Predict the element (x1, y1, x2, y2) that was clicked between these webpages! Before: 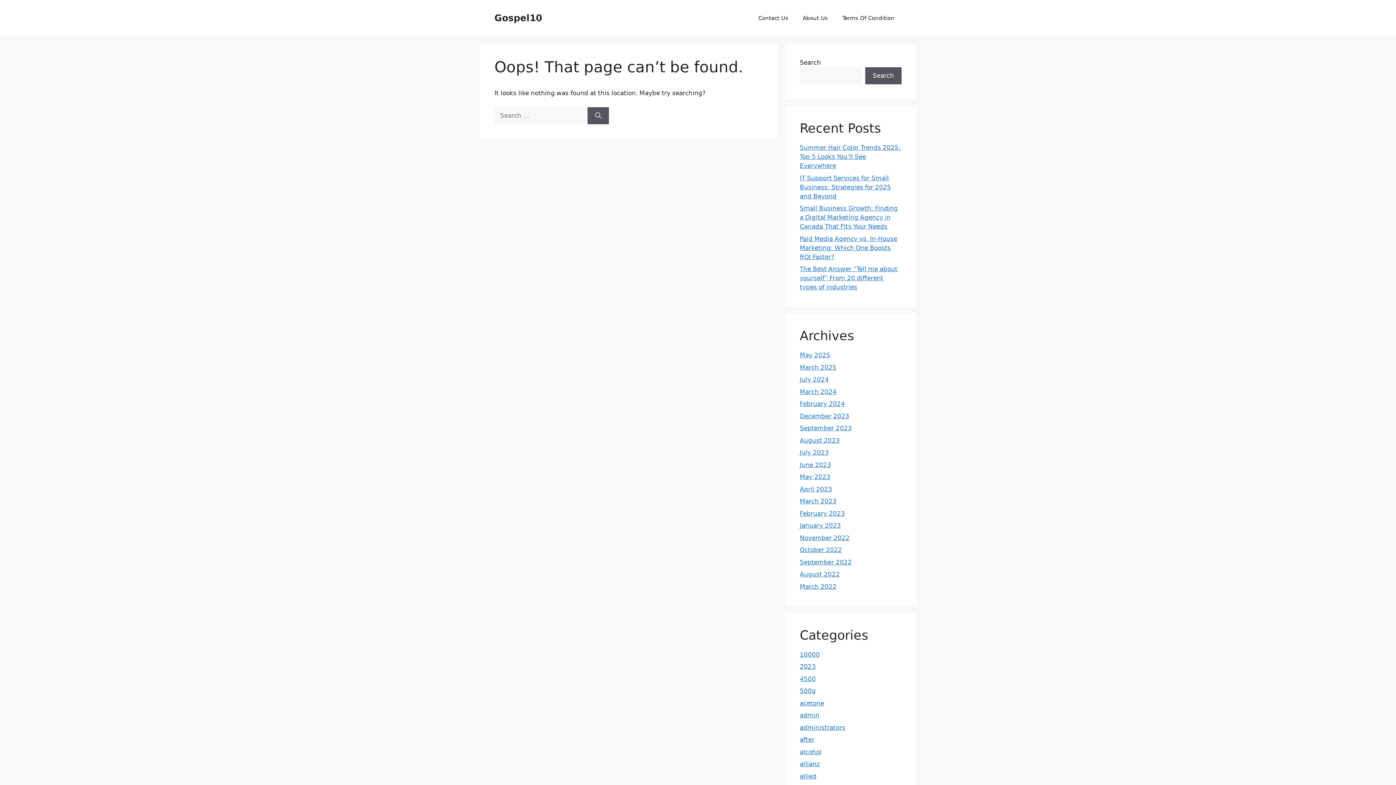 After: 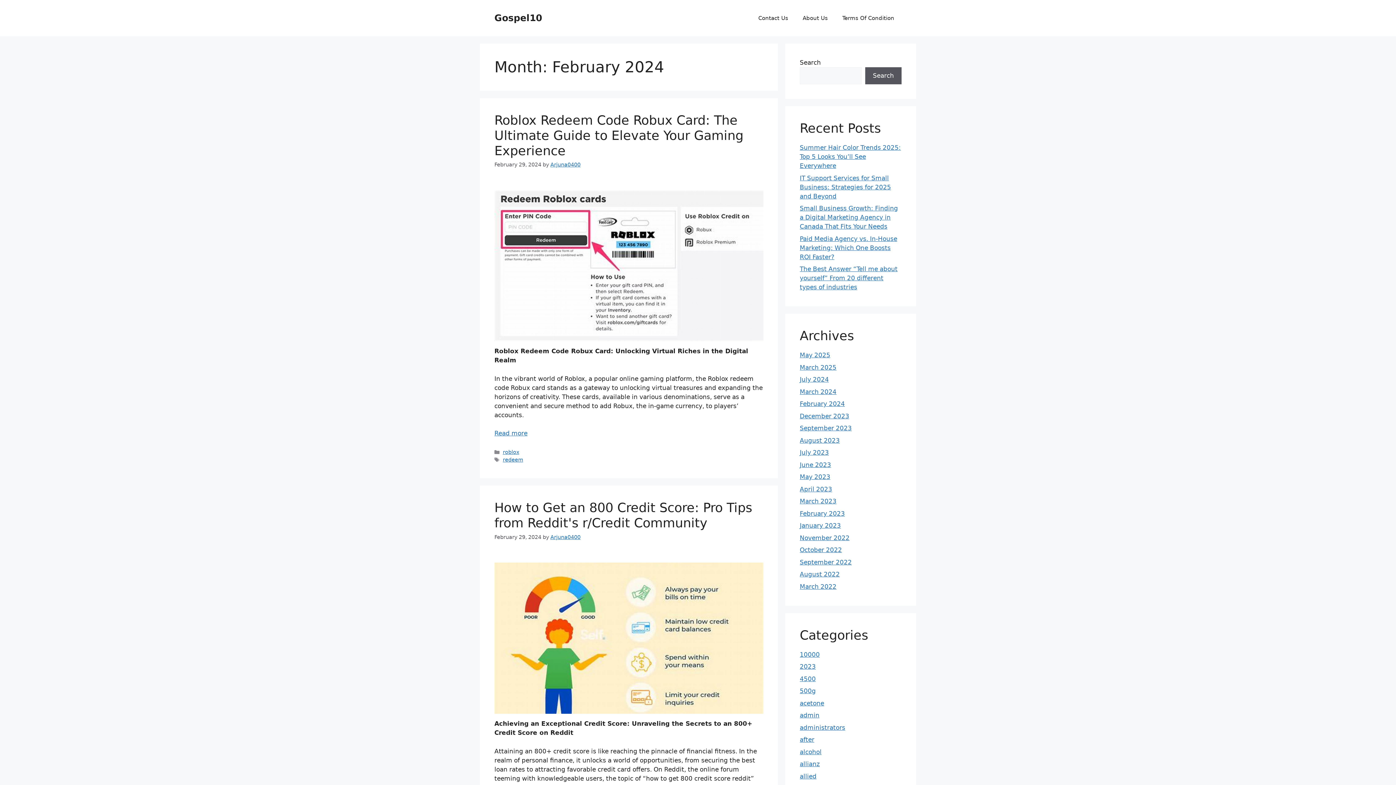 Action: bbox: (800, 400, 845, 407) label: February 2024